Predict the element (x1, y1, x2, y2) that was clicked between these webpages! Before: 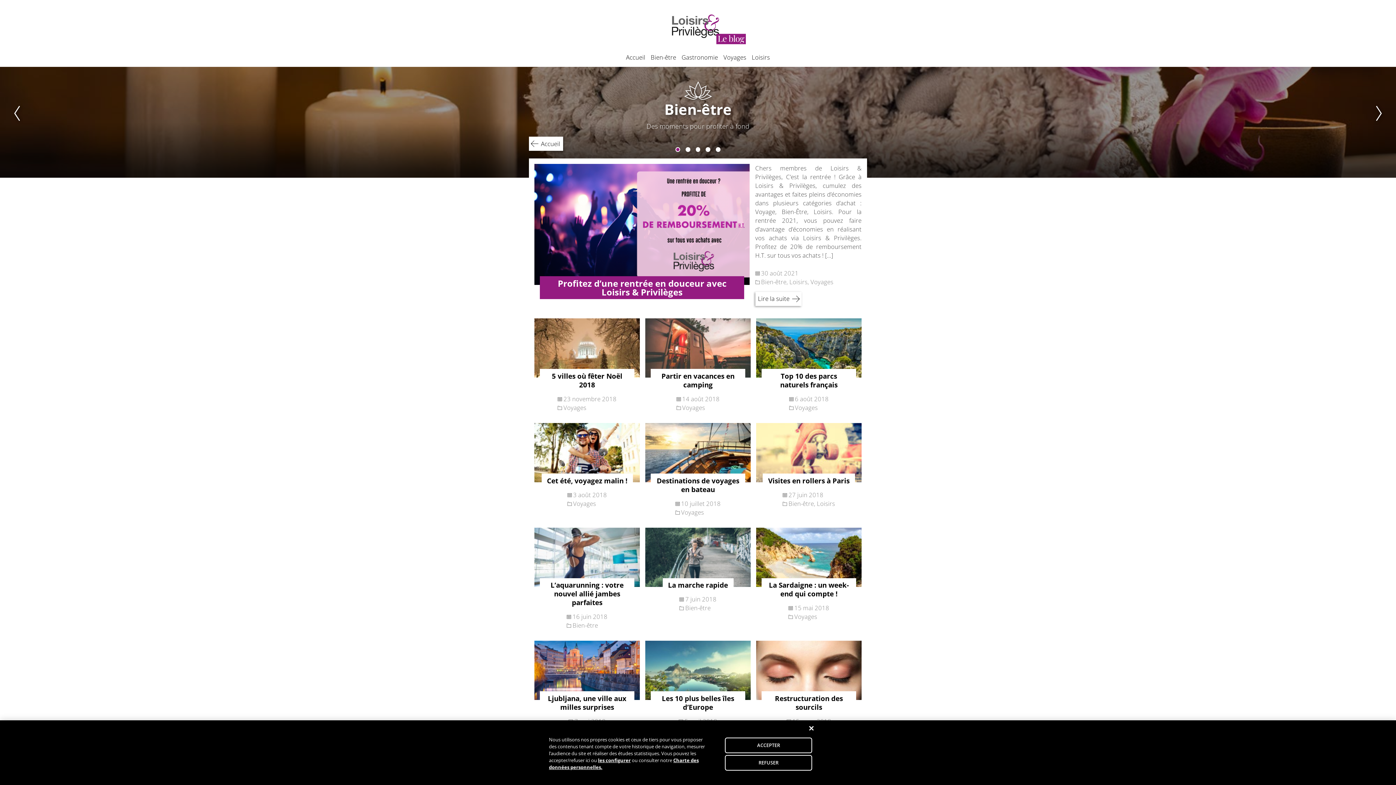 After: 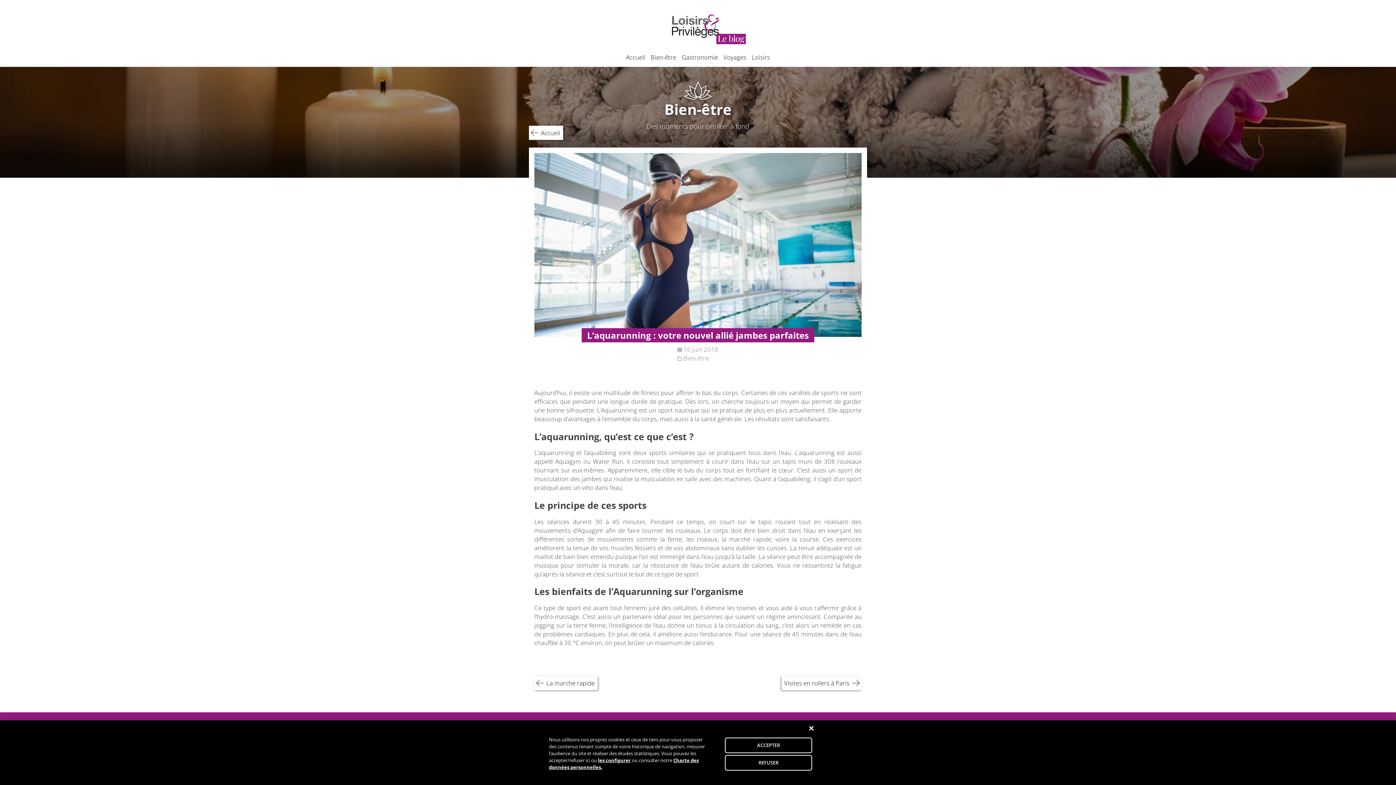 Action: bbox: (534, 527, 640, 630)